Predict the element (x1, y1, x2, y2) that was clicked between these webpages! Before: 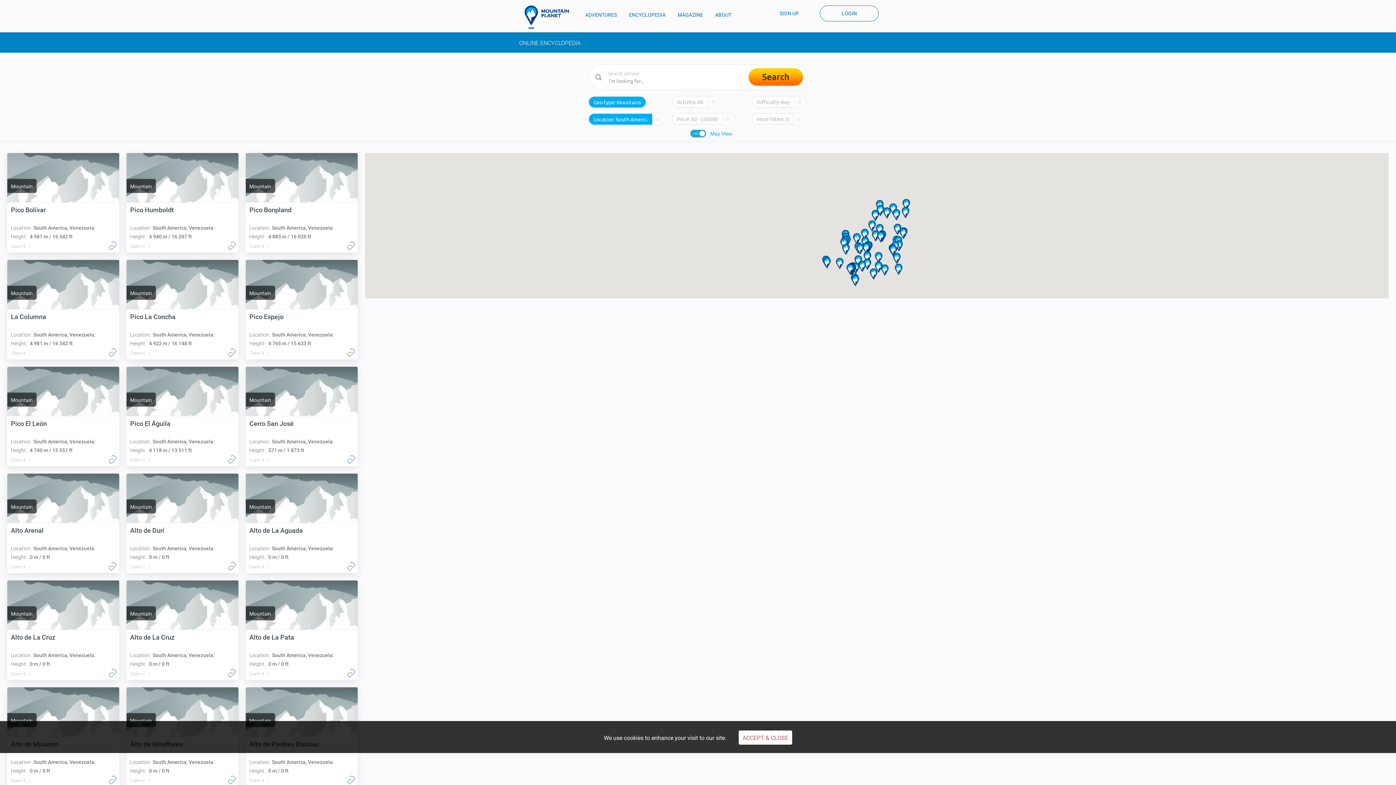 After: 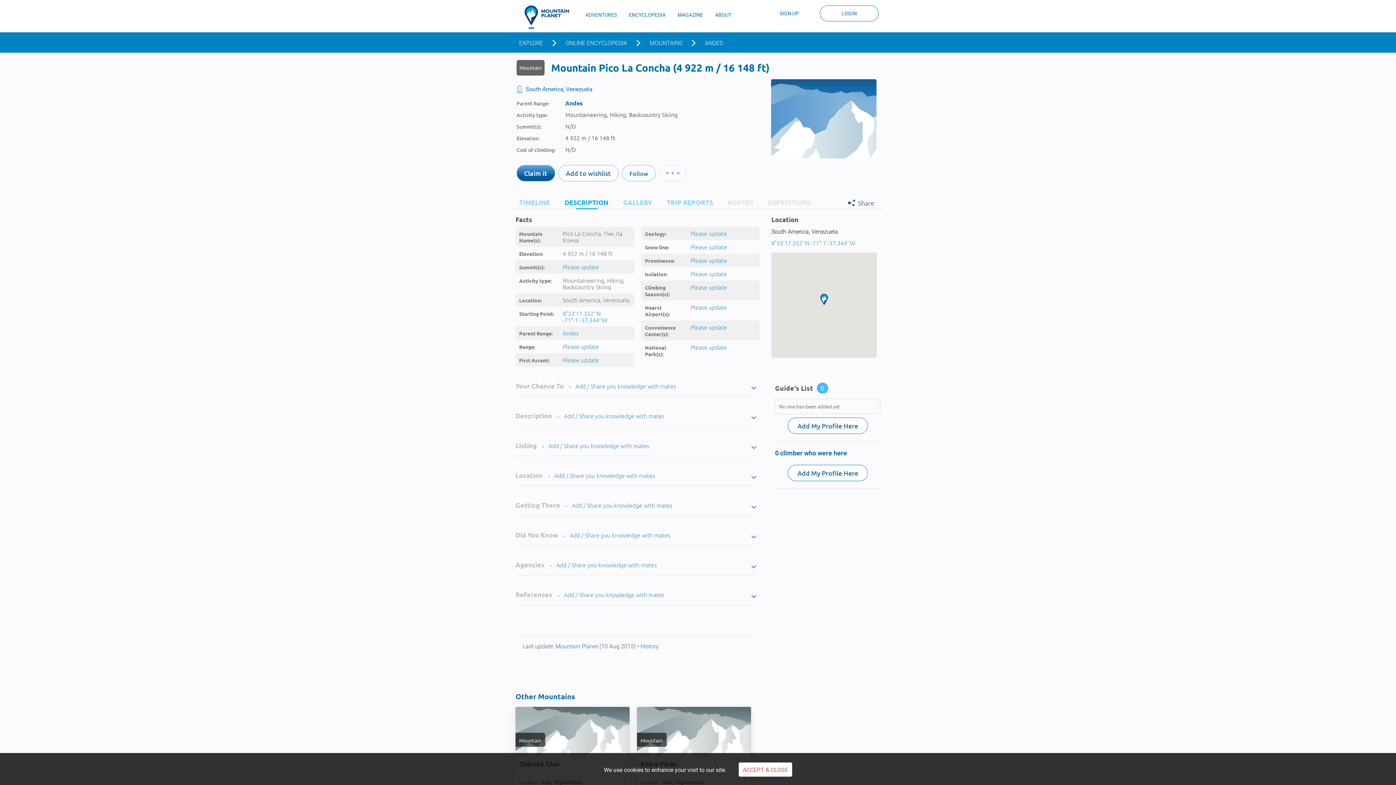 Action: bbox: (130, 313, 234, 329) label: Pico La Concha